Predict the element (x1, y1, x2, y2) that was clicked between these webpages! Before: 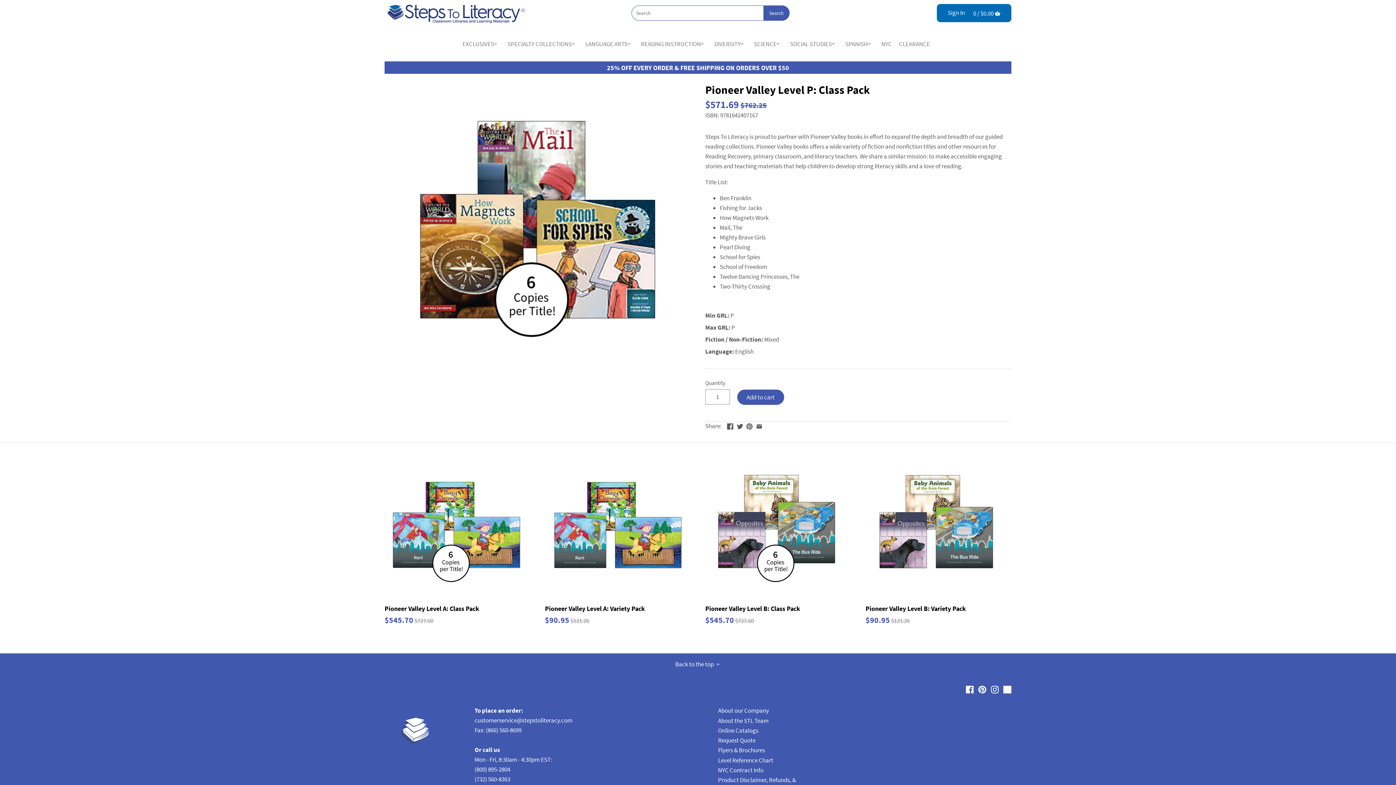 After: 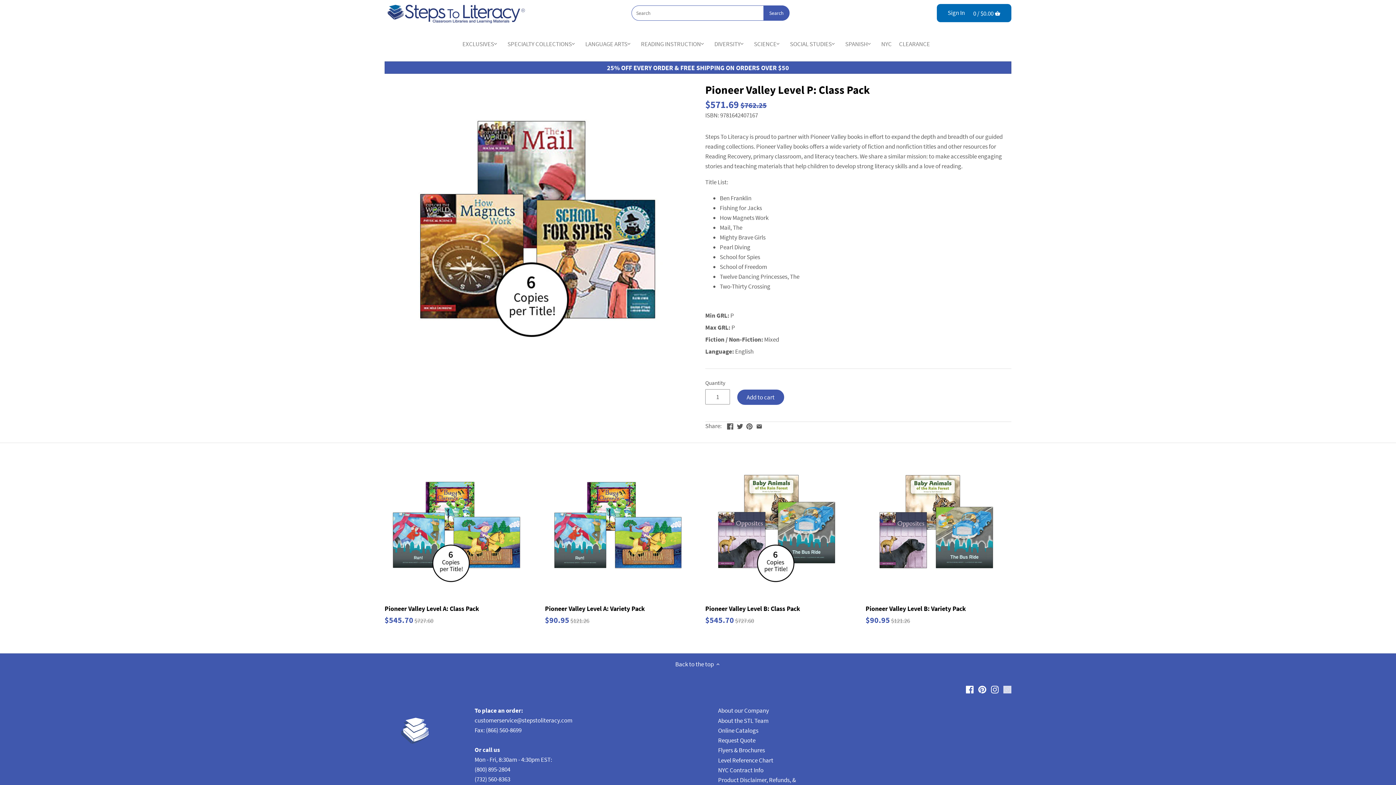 Action: bbox: (1003, 685, 1011, 693)